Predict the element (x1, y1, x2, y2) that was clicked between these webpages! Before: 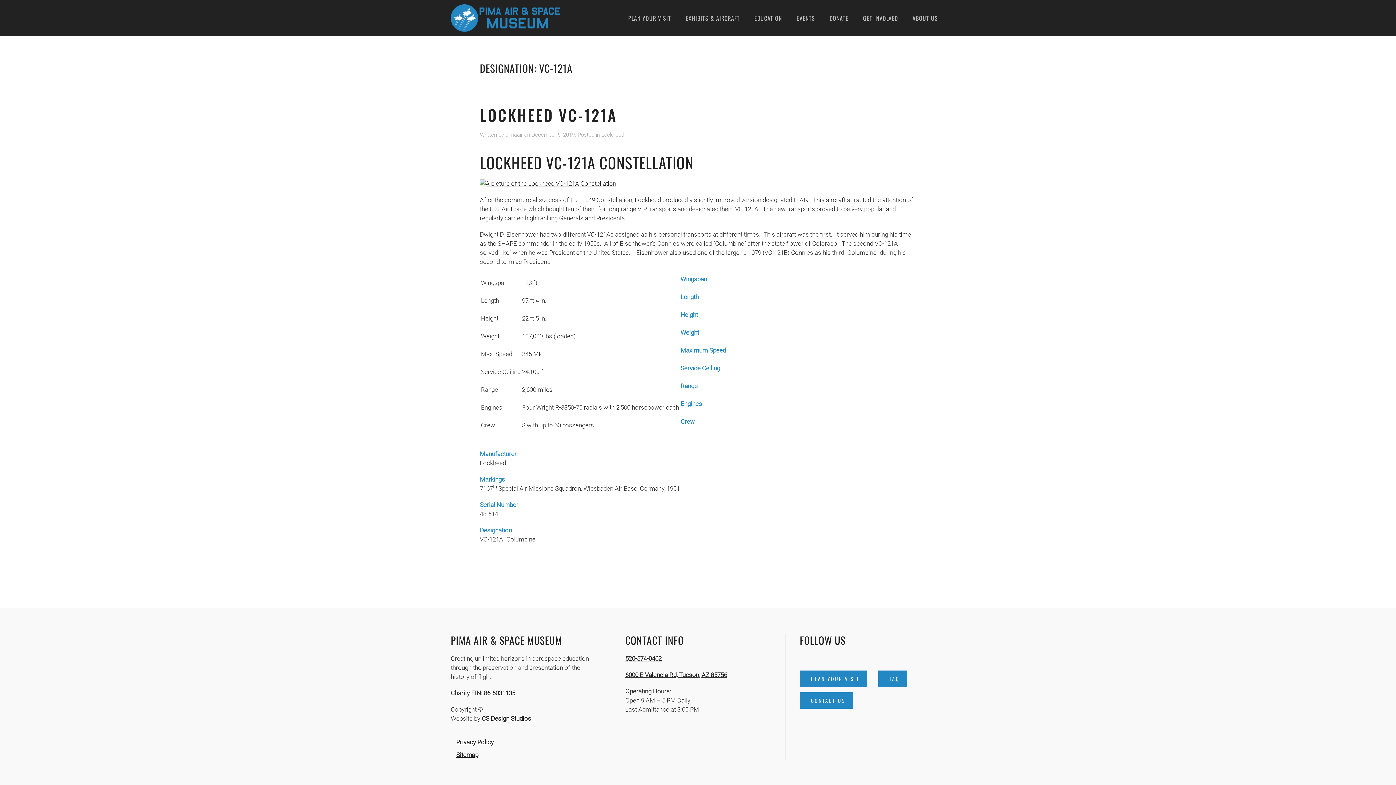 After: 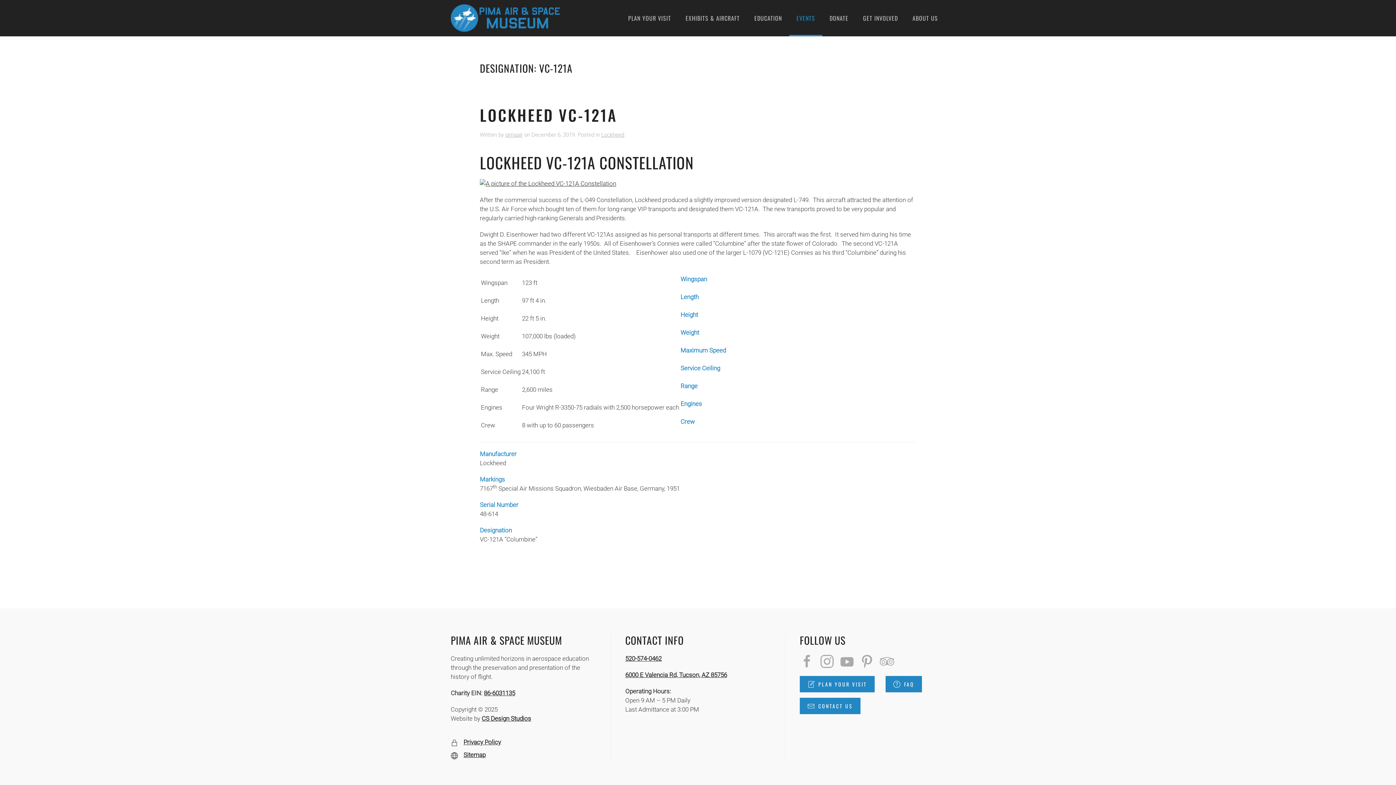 Action: label: EVENTS bbox: (789, 0, 822, 36)